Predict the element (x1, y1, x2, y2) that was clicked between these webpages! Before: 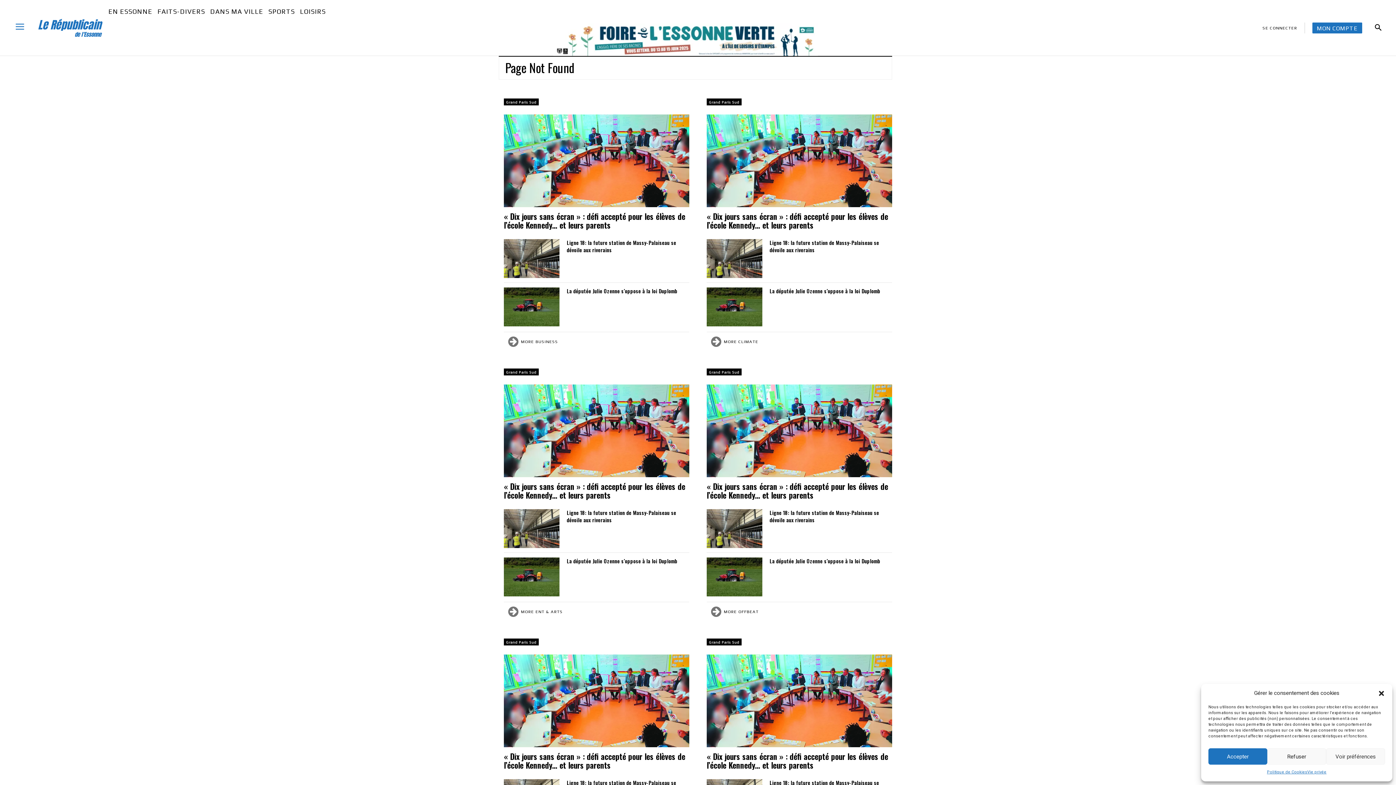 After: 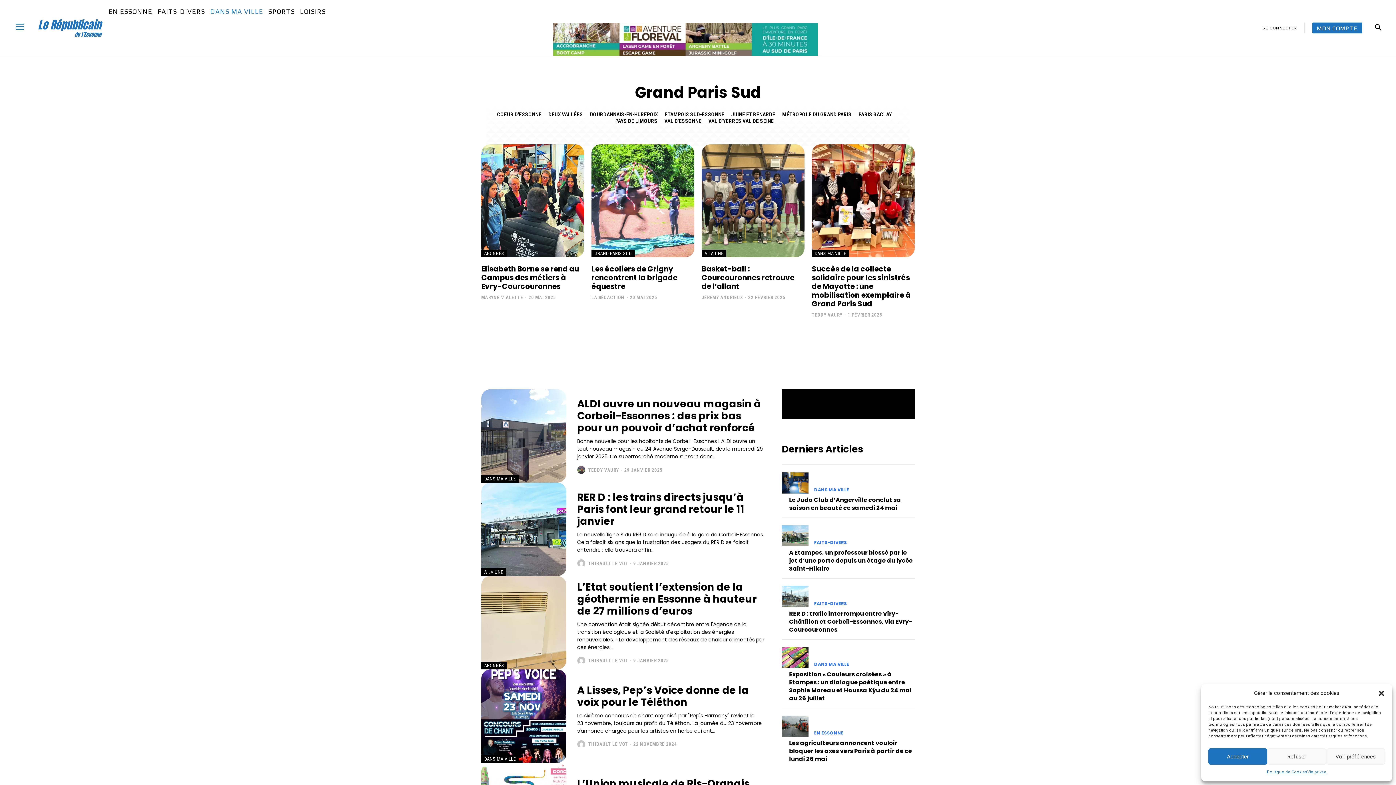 Action: label: Grand Paris Sud bbox: (504, 368, 538, 375)